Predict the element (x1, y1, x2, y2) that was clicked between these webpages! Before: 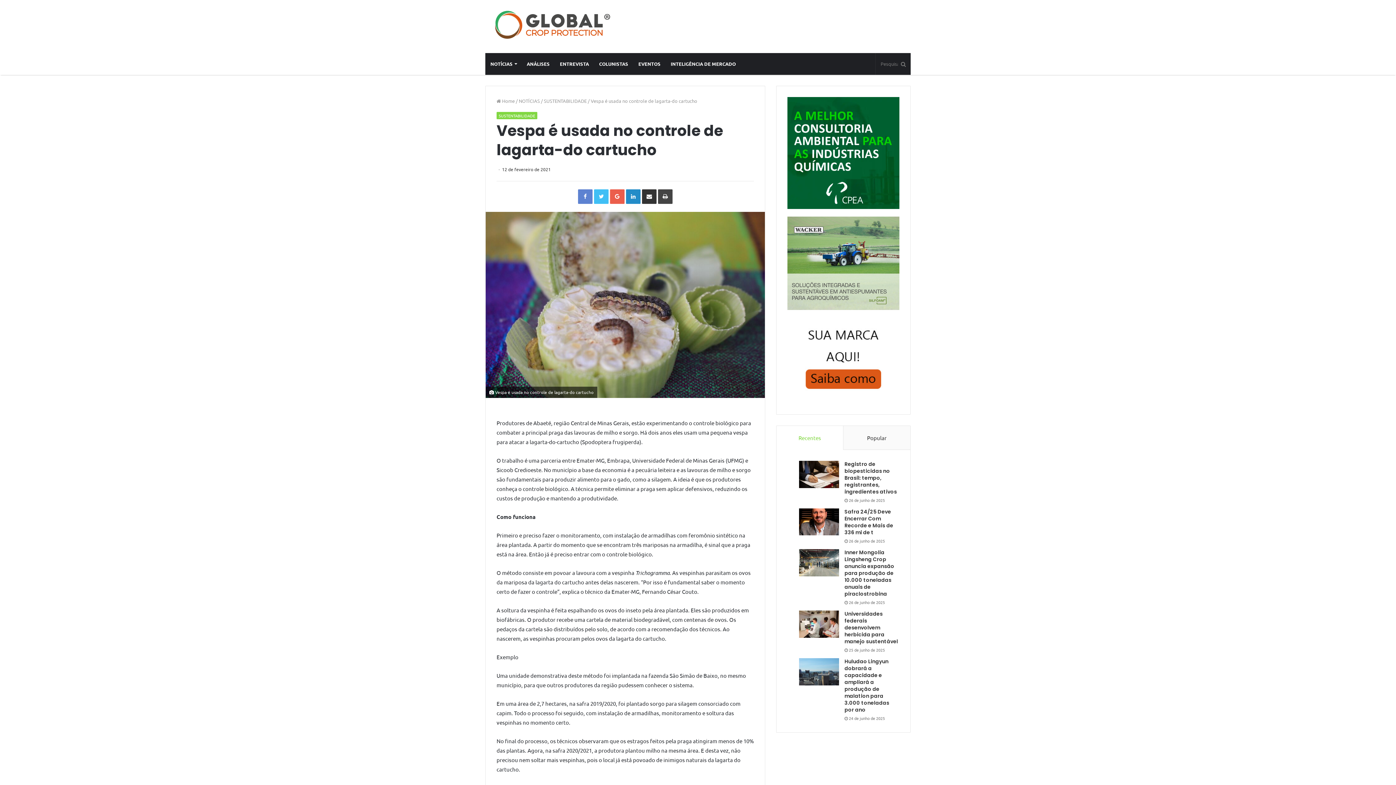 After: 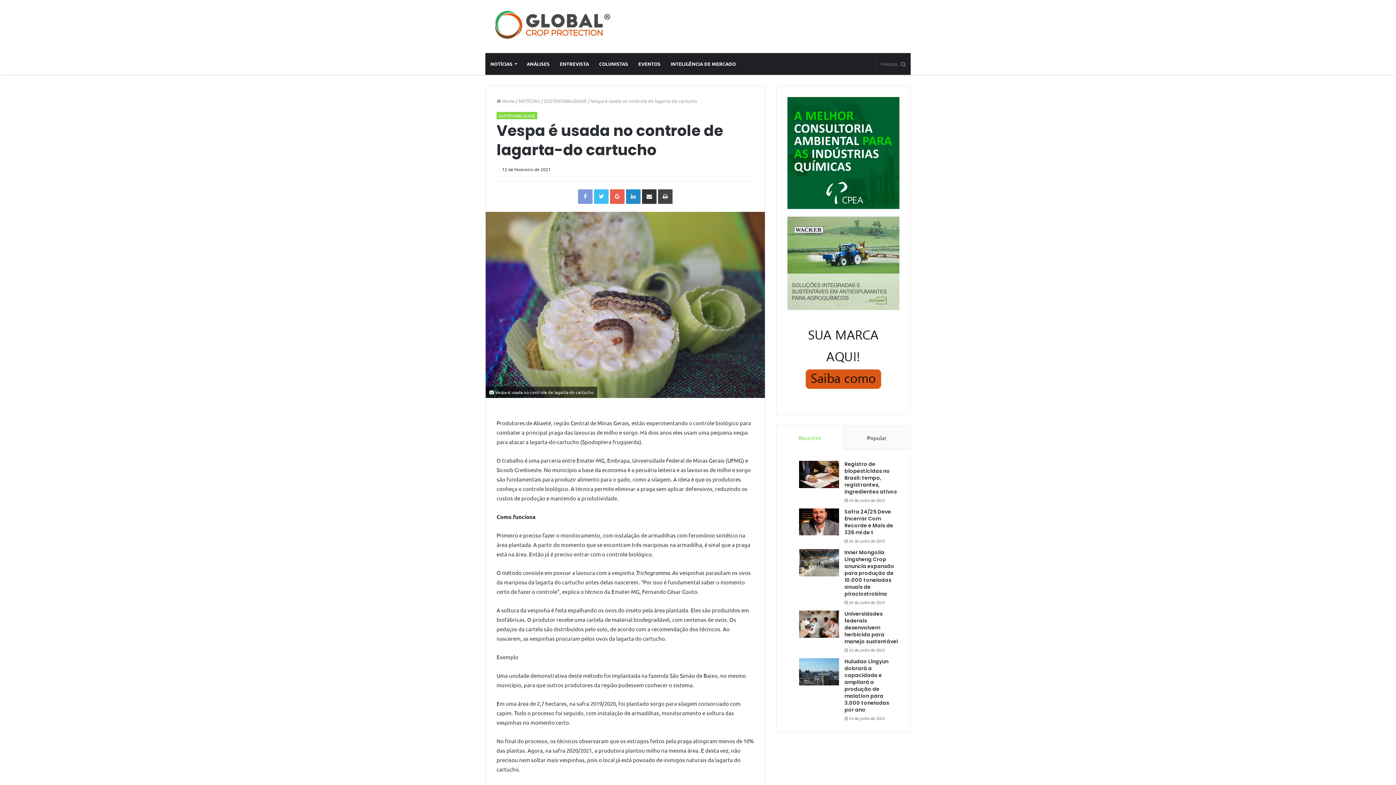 Action: bbox: (578, 189, 592, 204) label: Facebook